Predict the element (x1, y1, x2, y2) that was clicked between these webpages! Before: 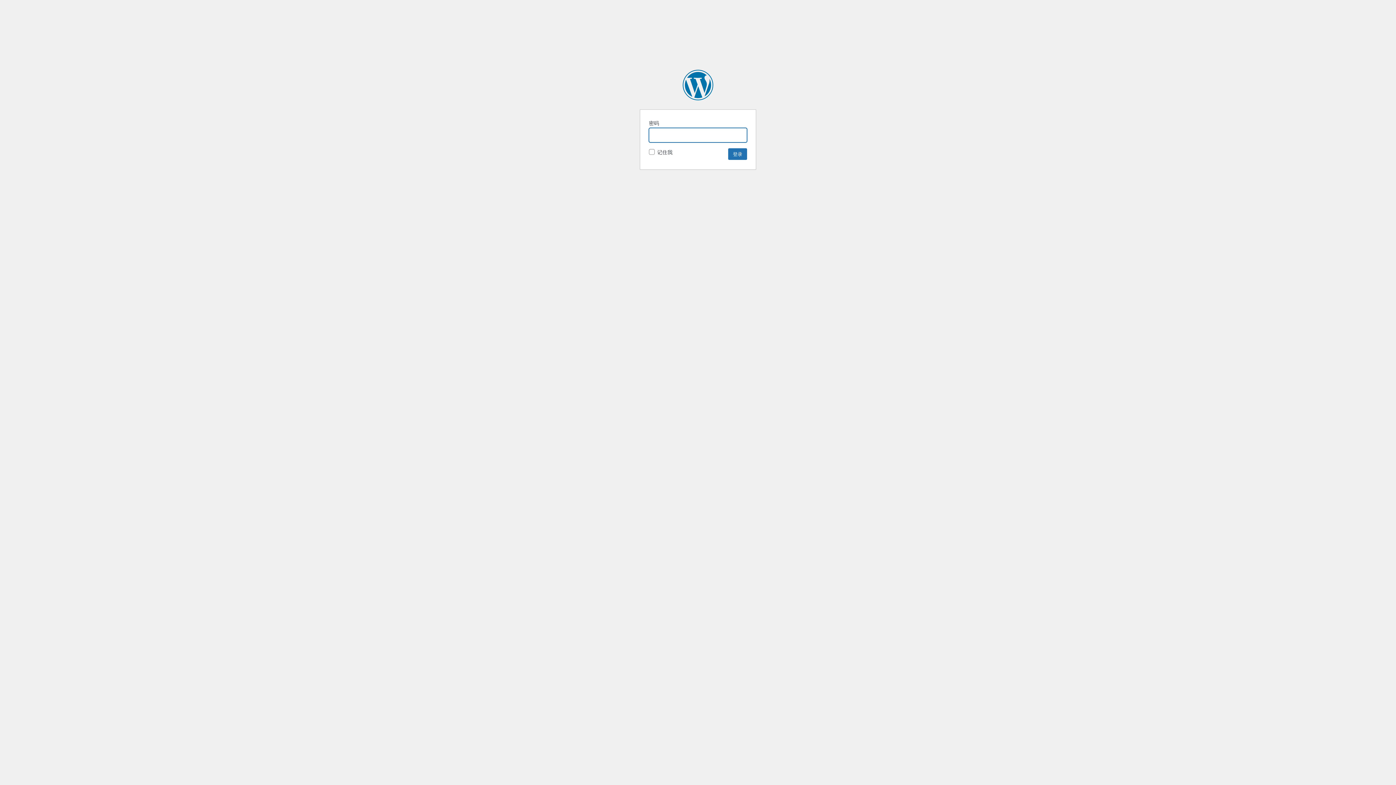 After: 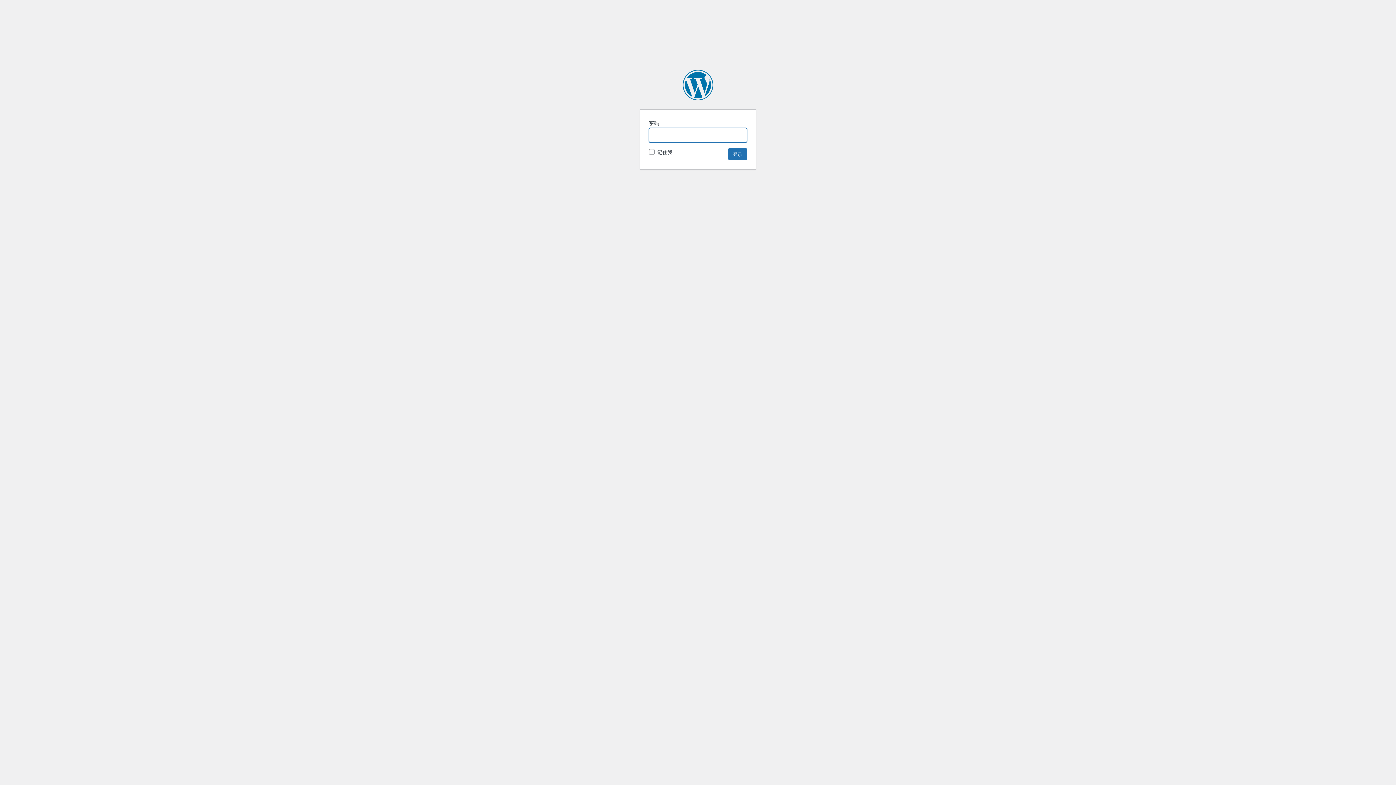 Action: bbox: (682, 69, 713, 100) label: 本色皮具